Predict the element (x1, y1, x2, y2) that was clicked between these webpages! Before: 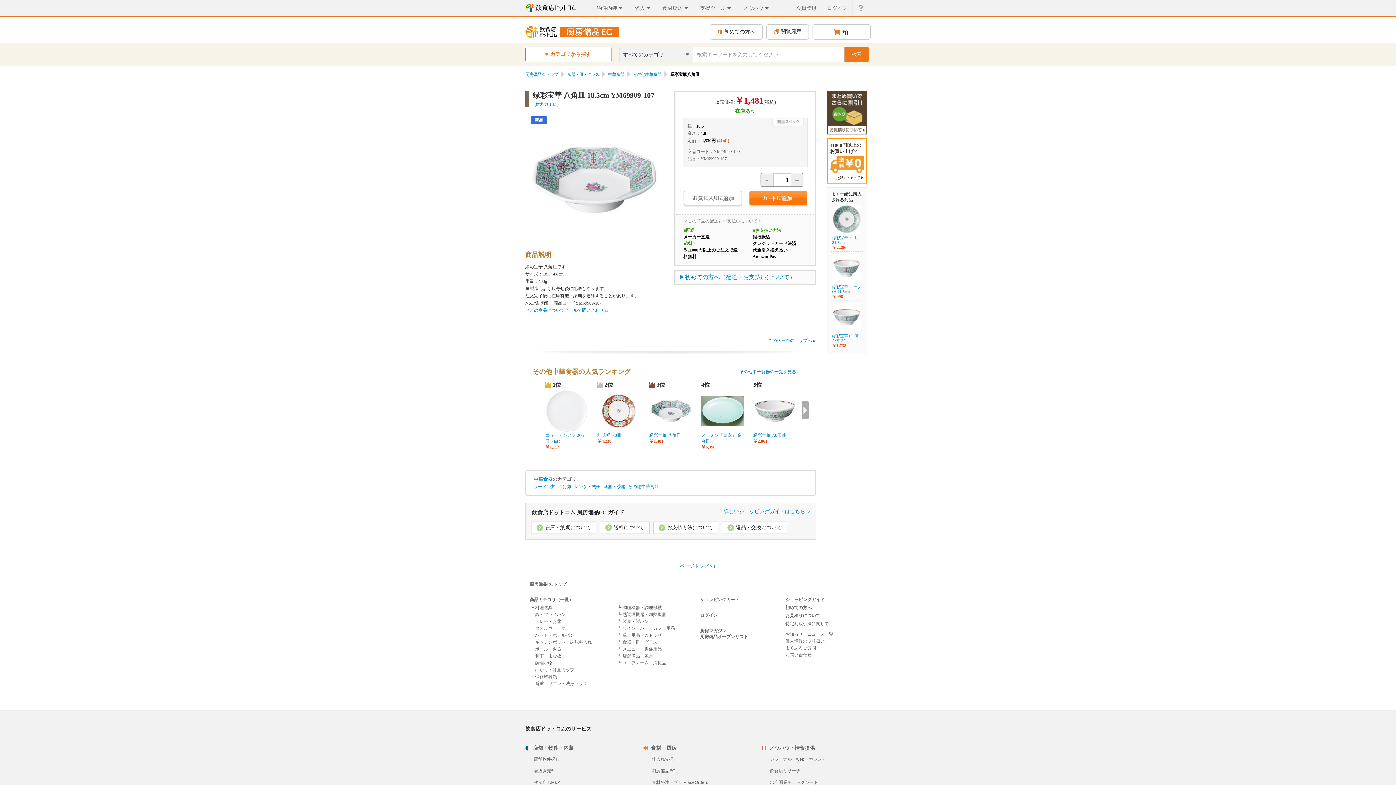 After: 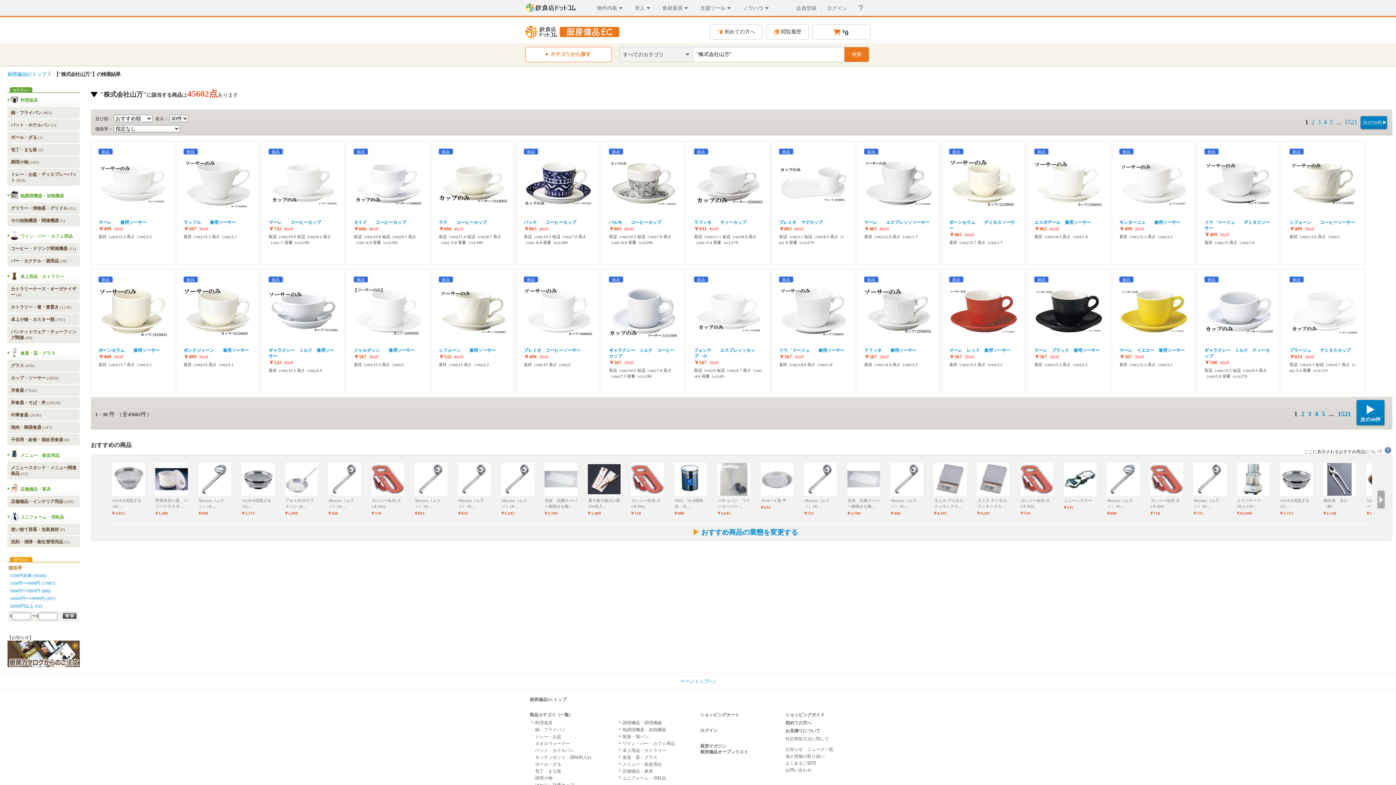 Action: label: (株式会社山万) bbox: (534, 102, 558, 106)